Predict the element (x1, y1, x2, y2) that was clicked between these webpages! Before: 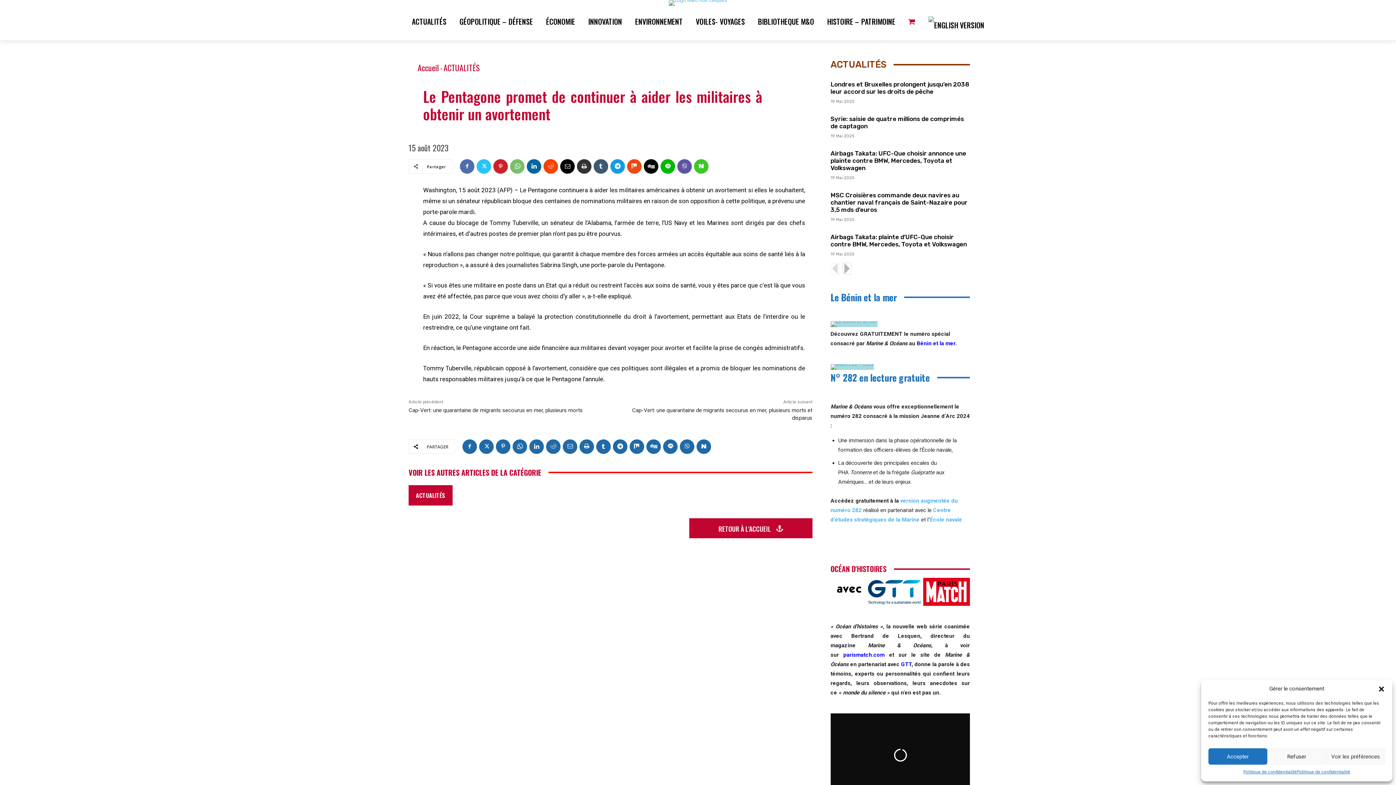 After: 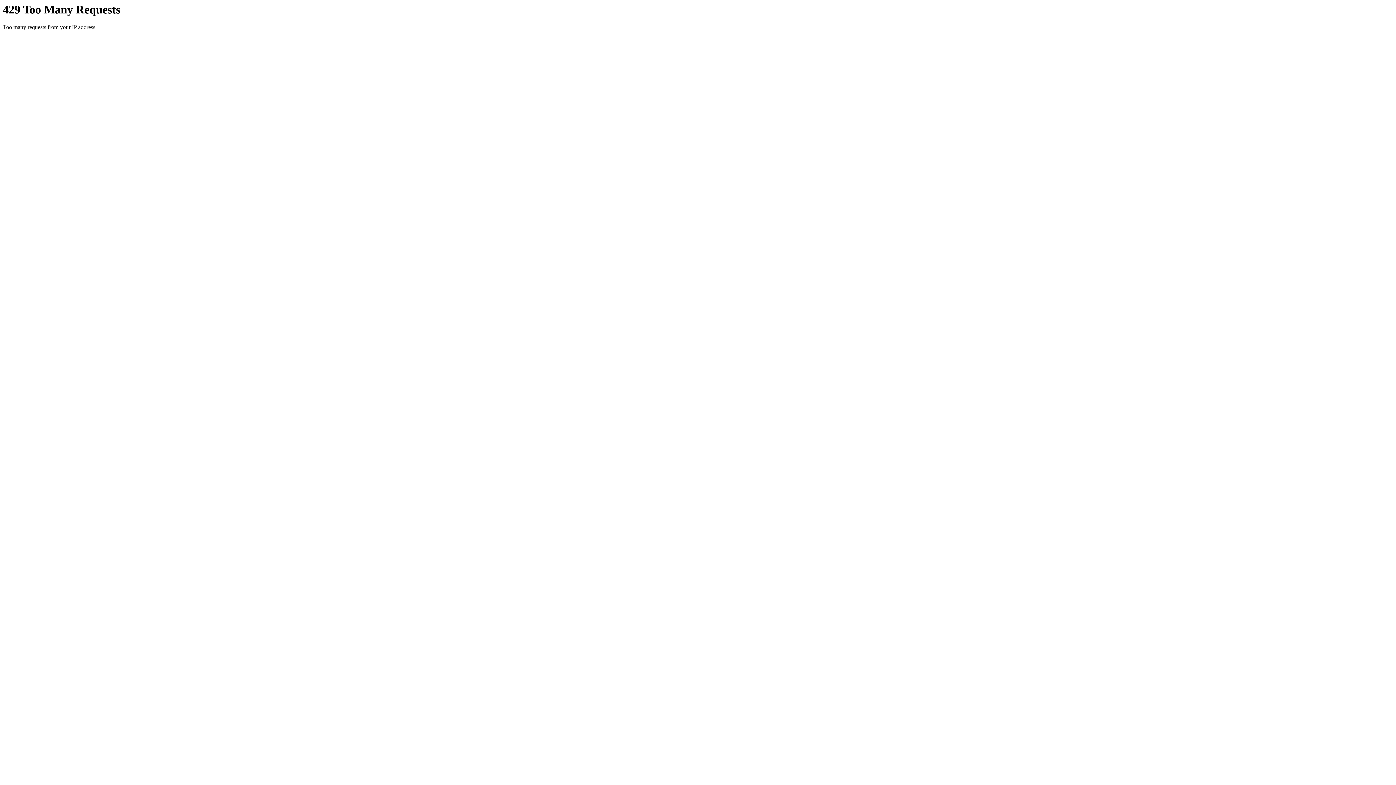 Action: label: Londres et Bruxelles prolongent jusqu’en 2038 leur accord sur les droits de pêche bbox: (830, 80, 969, 95)